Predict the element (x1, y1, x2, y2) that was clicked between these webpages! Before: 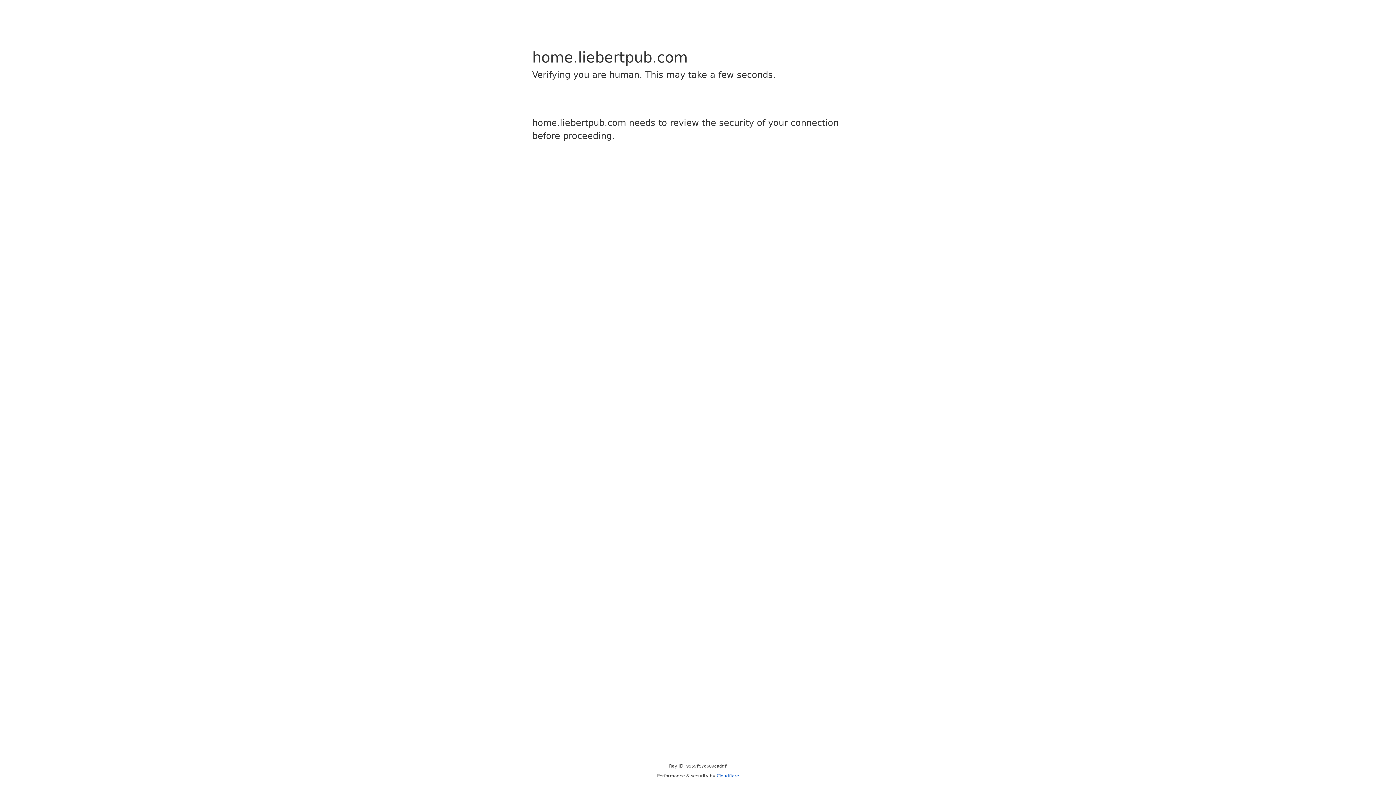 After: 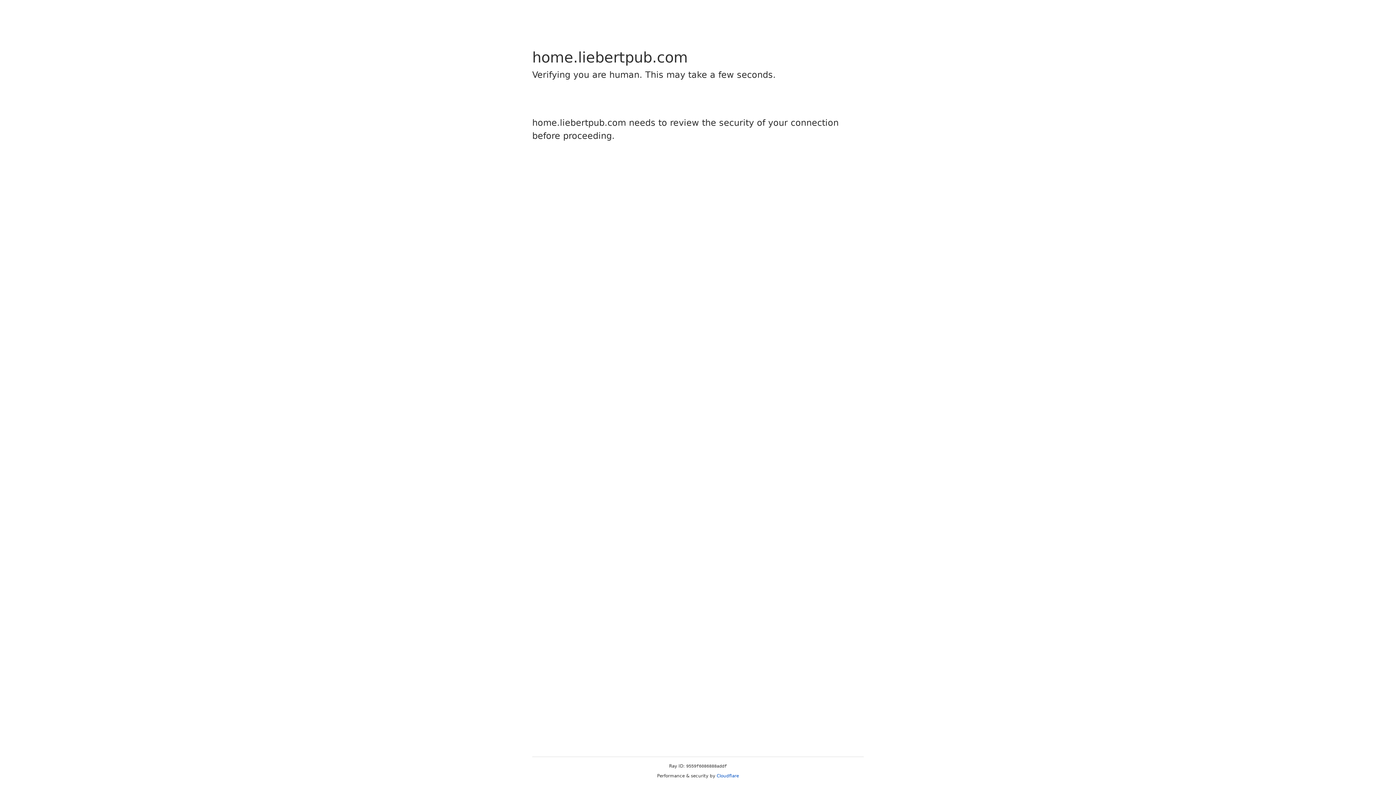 Action: label: Cloudflare bbox: (716, 773, 739, 778)